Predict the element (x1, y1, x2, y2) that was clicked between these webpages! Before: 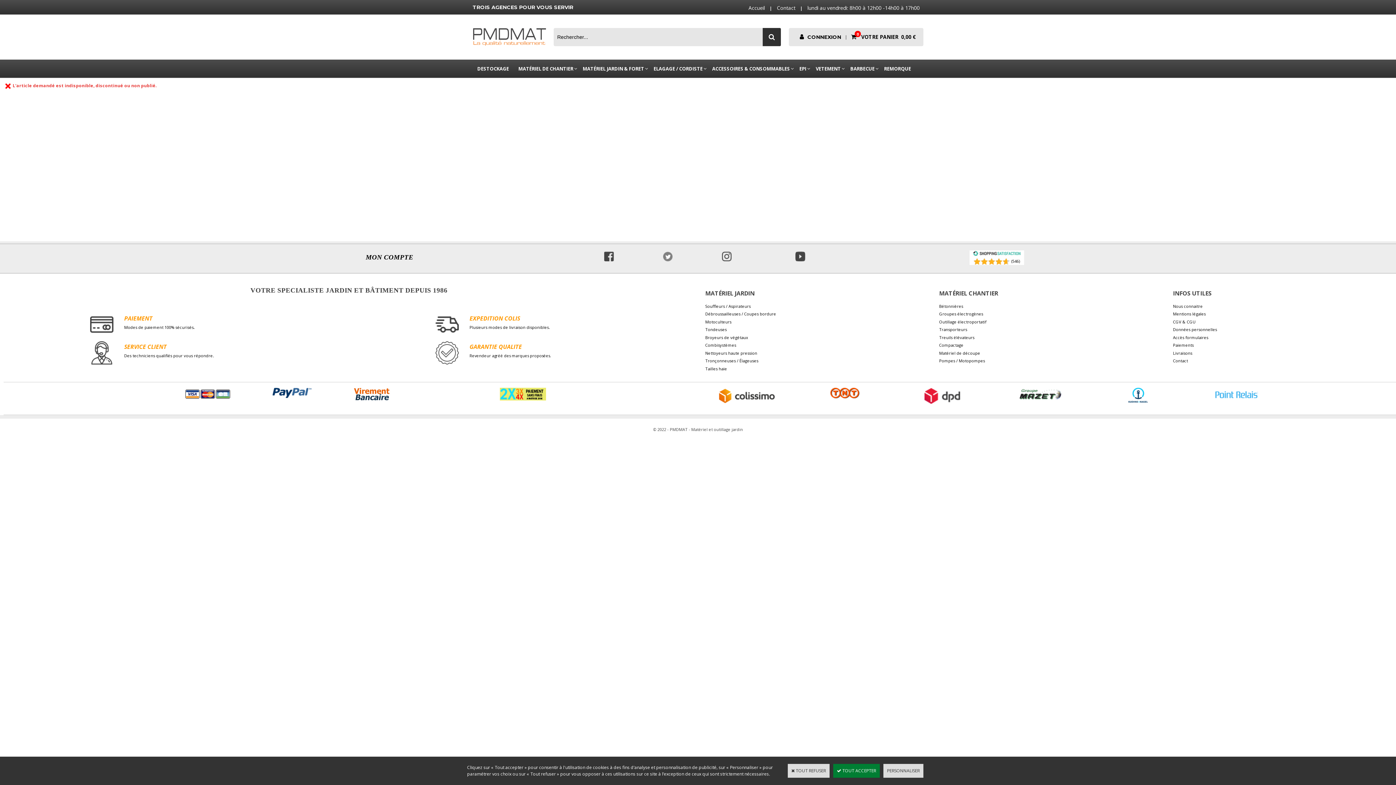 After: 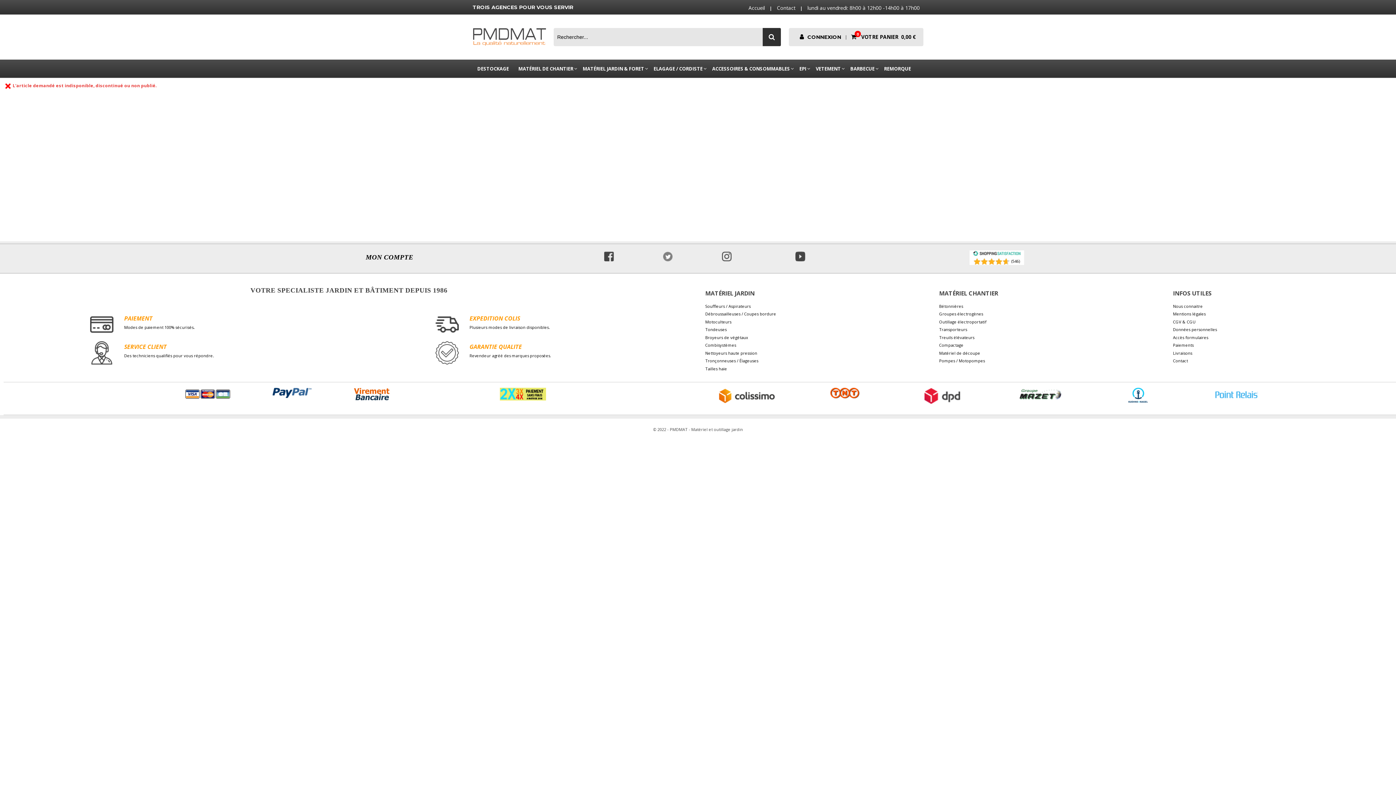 Action: bbox: (833, 764, 880, 778) label:  TOUT ACCEPTER